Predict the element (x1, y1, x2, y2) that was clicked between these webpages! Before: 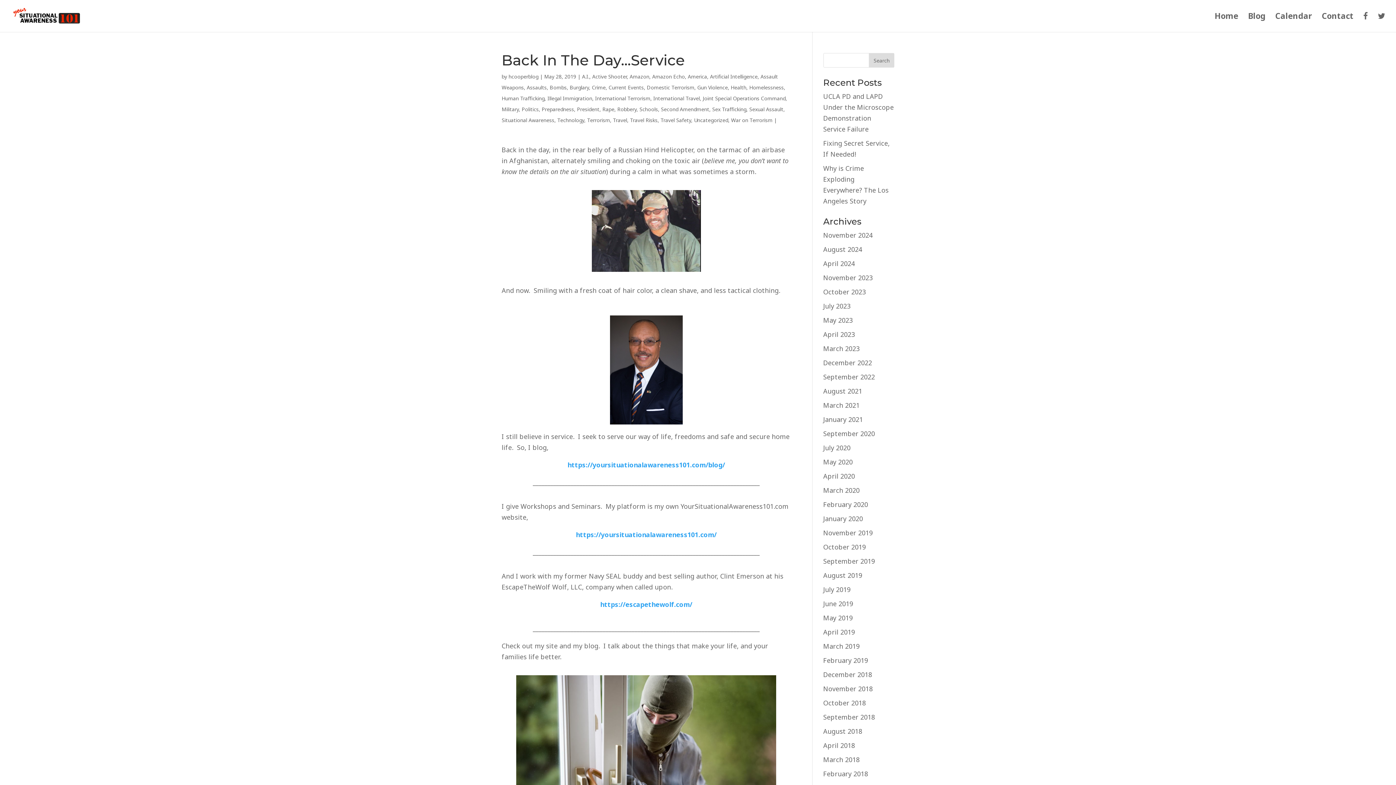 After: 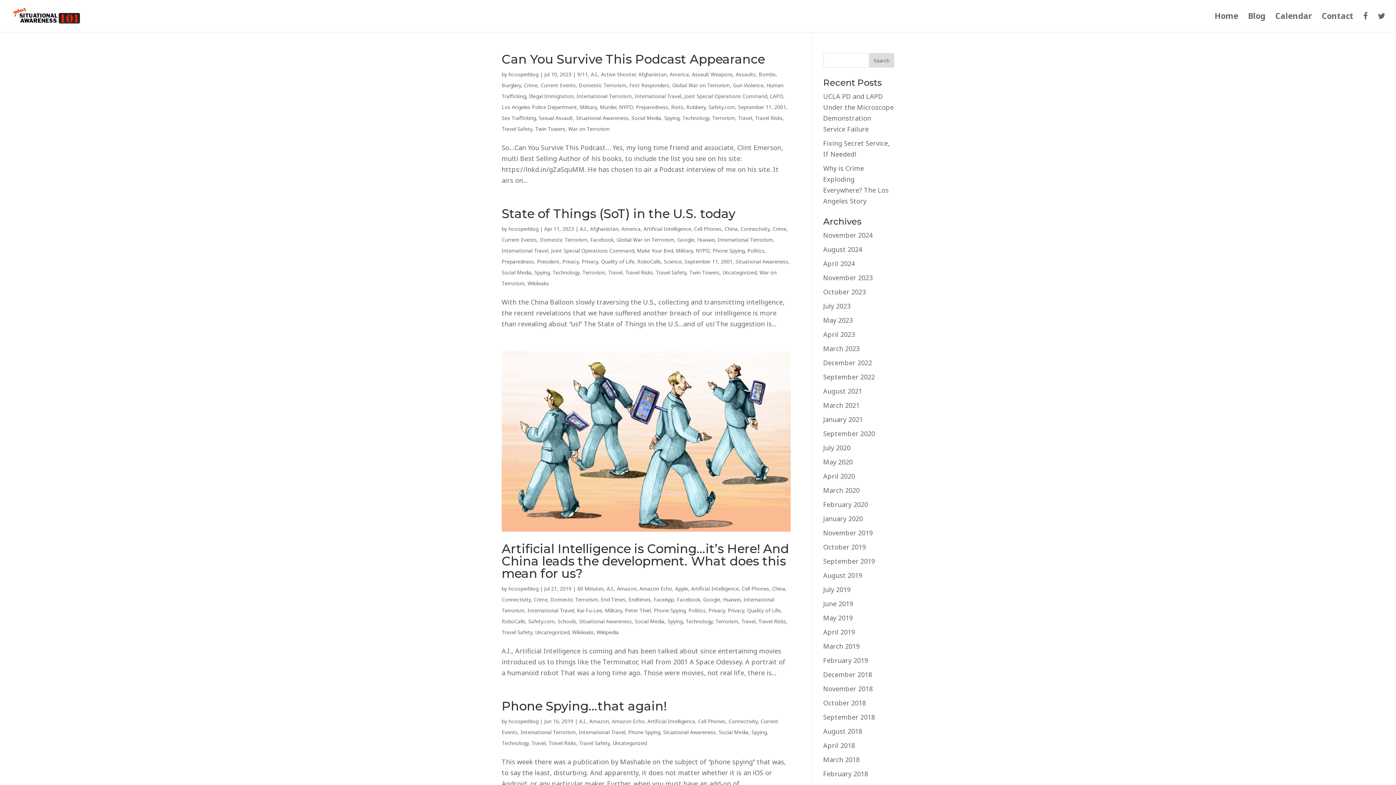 Action: label: A.I. bbox: (582, 73, 589, 80)